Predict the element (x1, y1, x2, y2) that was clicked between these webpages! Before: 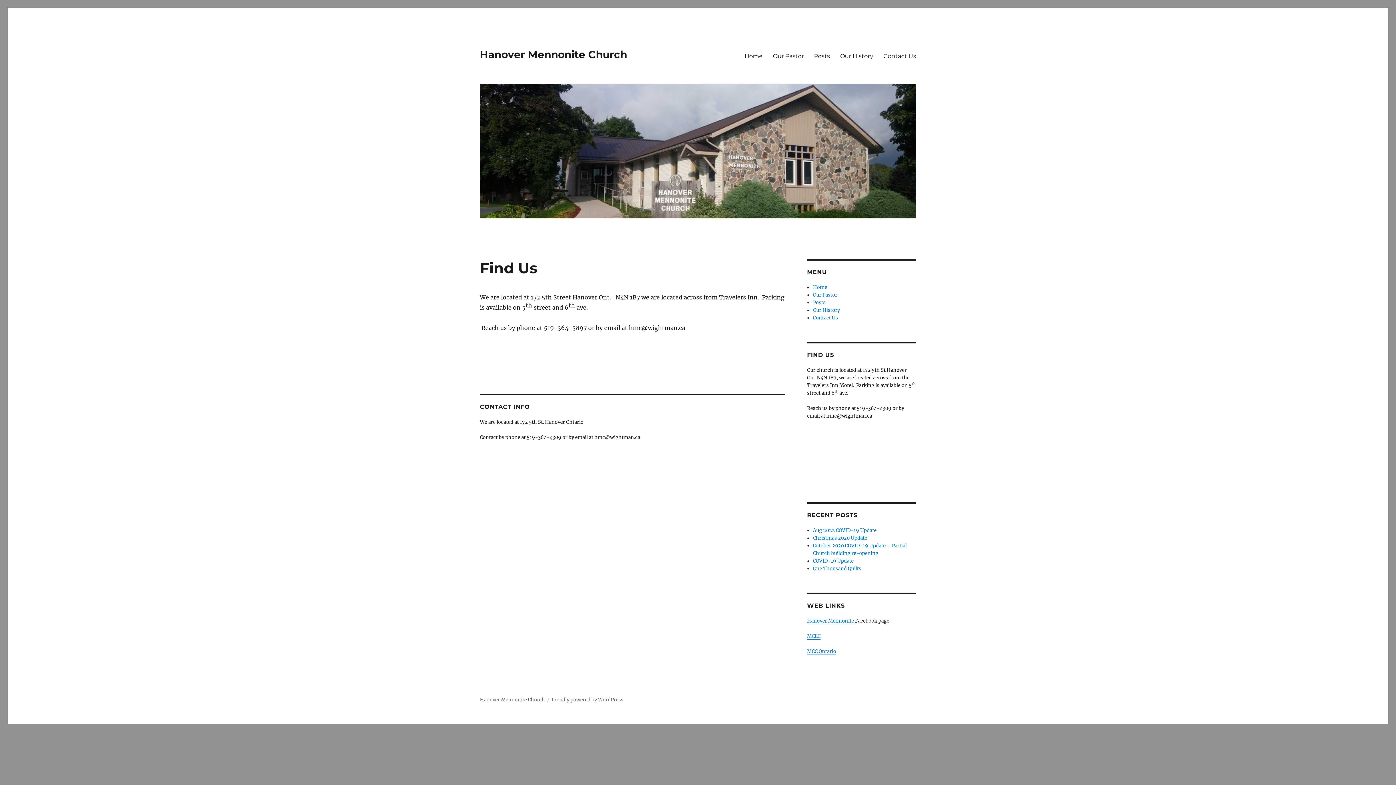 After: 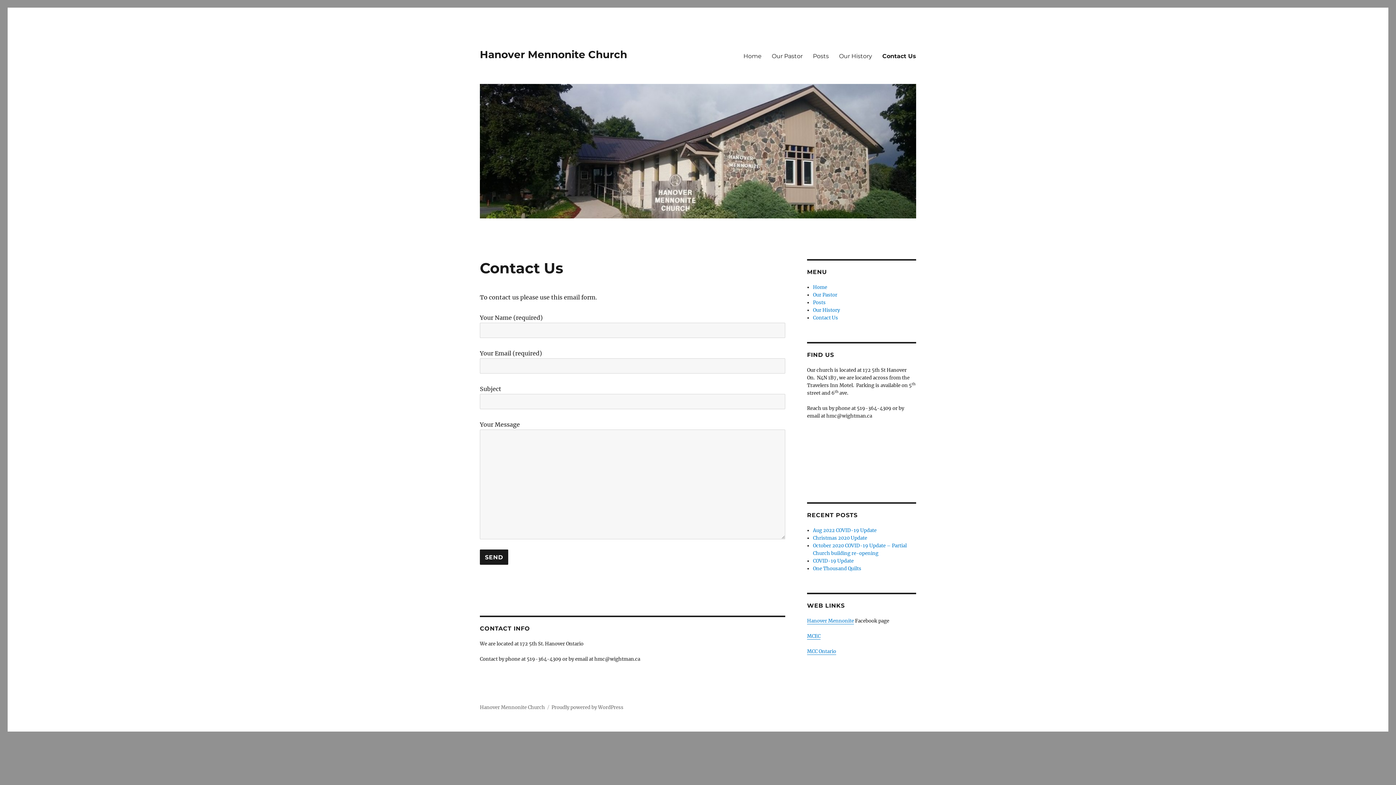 Action: bbox: (878, 48, 921, 63) label: Contact Us